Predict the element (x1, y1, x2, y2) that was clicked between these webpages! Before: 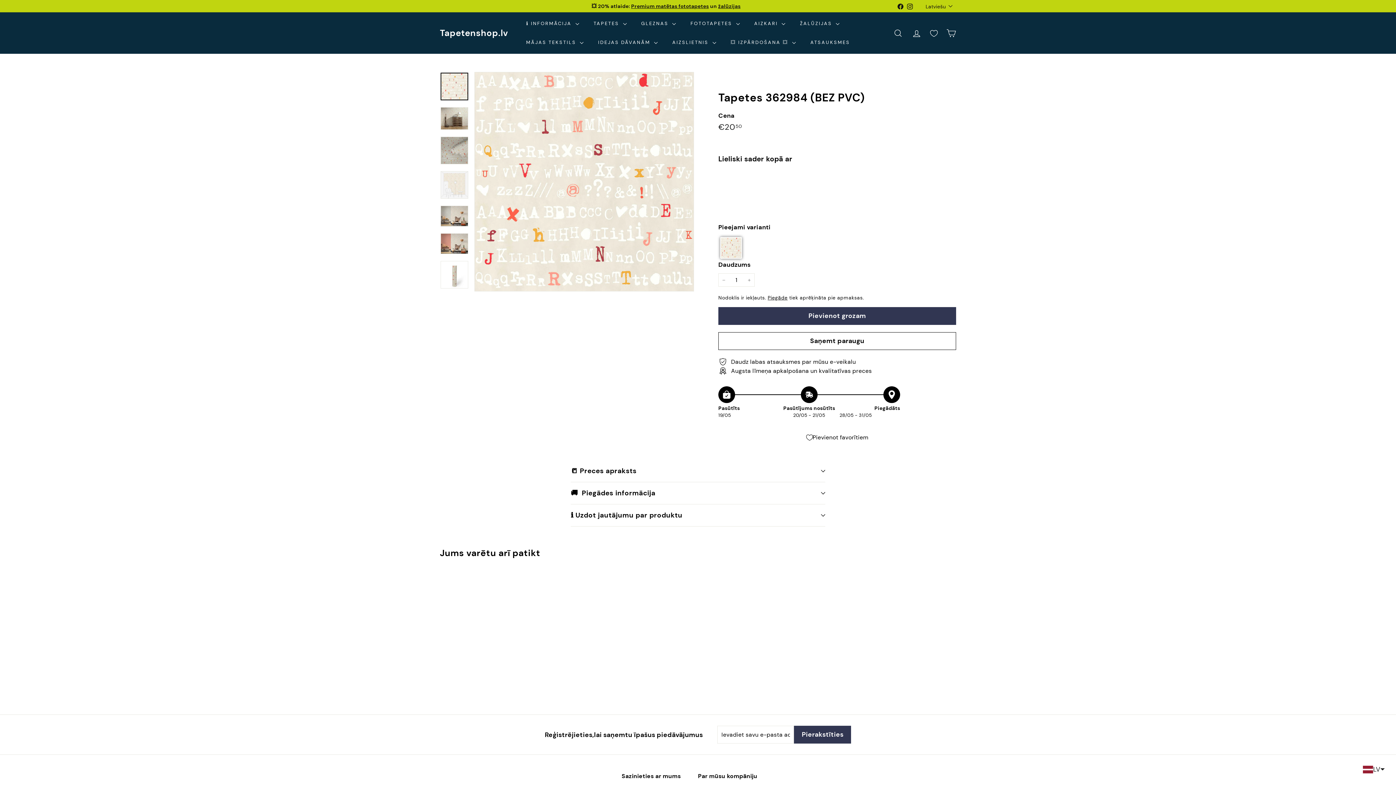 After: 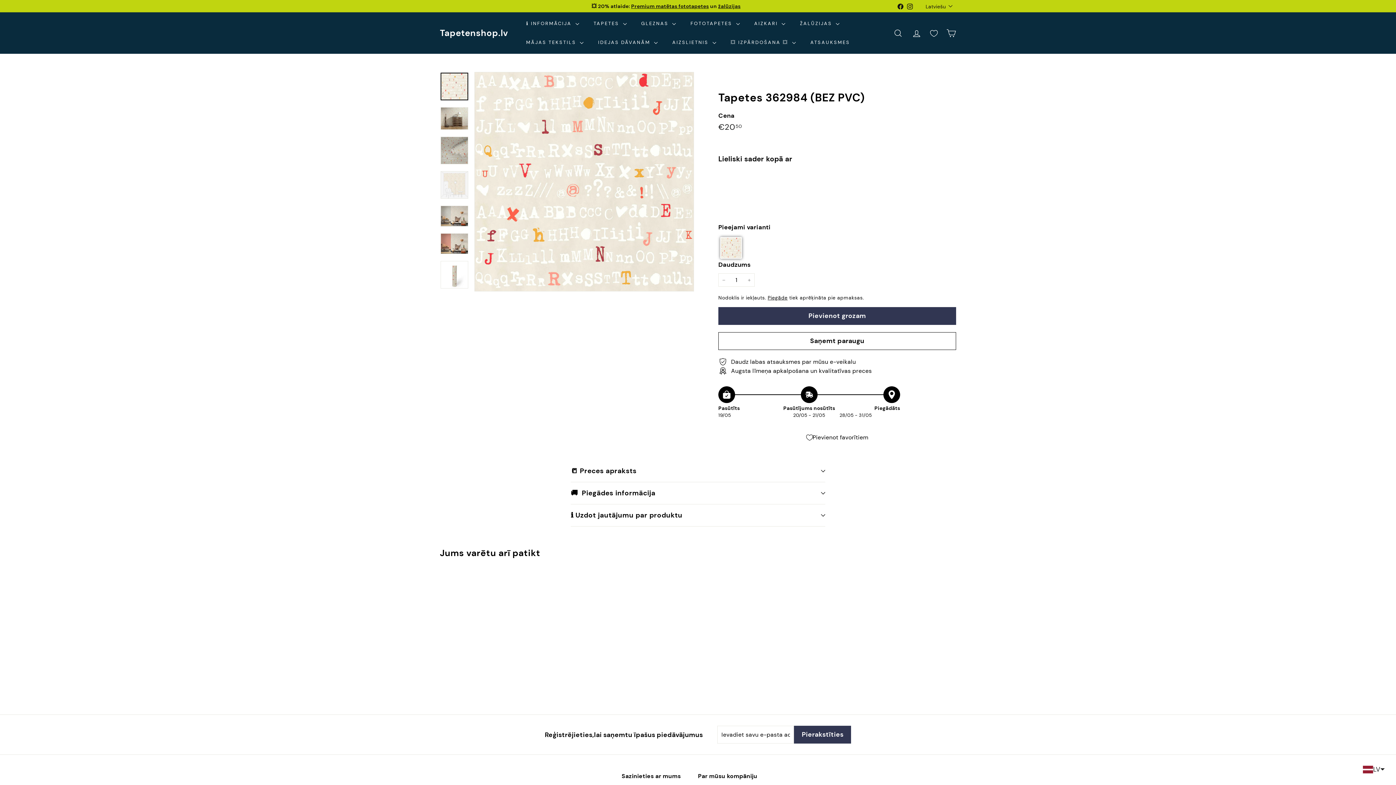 Action: bbox: (896, 0, 905, 11) label: Facebook